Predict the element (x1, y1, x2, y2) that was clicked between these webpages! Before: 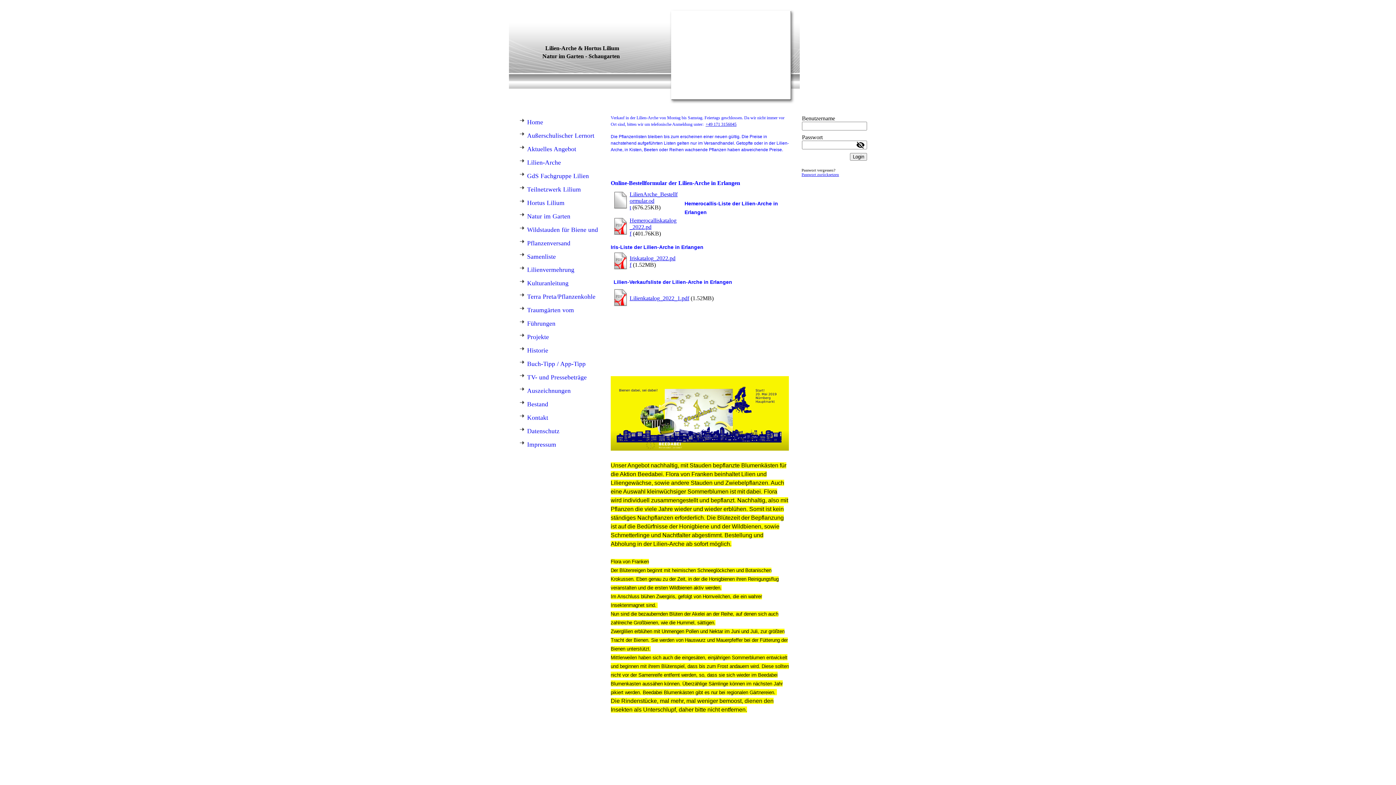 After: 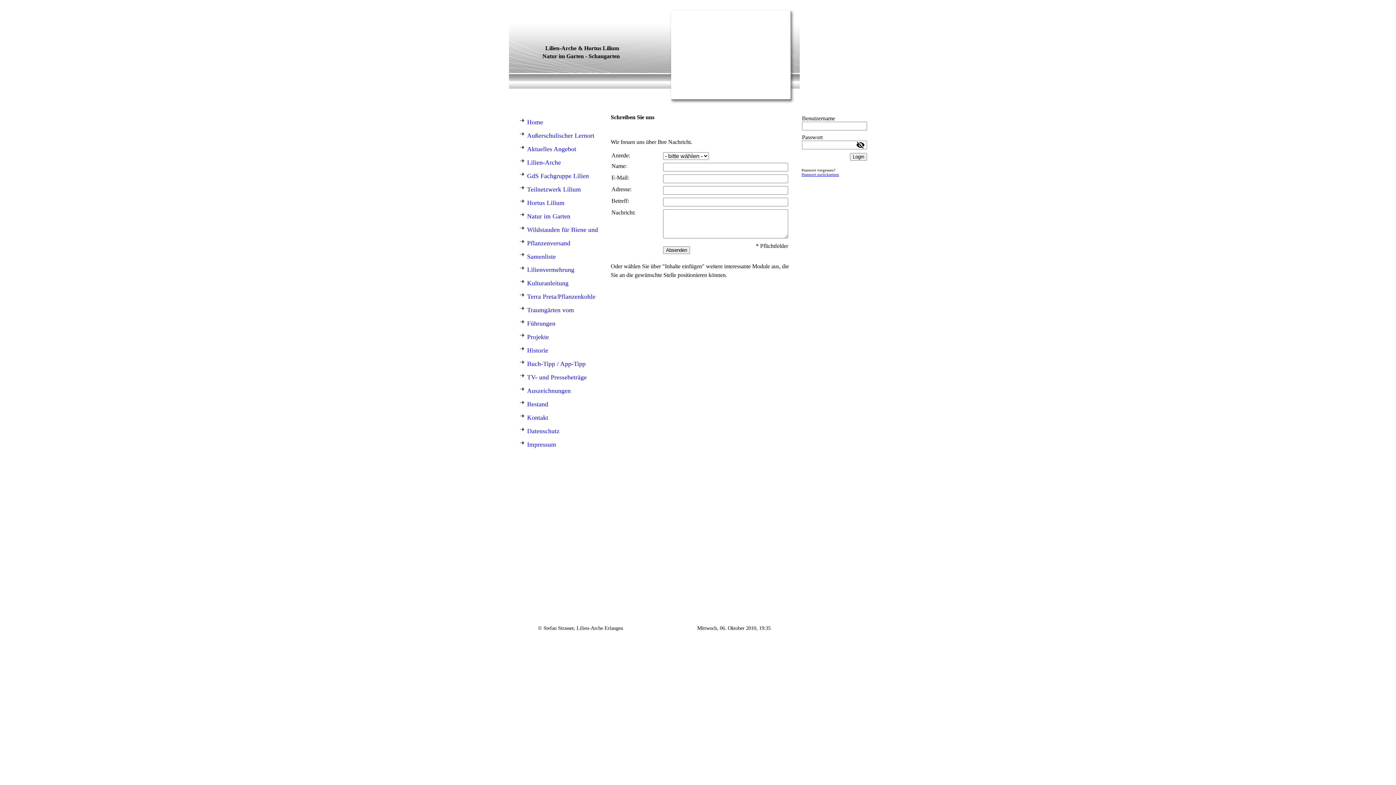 Action: label: Kontakt bbox: (516, 411, 600, 424)